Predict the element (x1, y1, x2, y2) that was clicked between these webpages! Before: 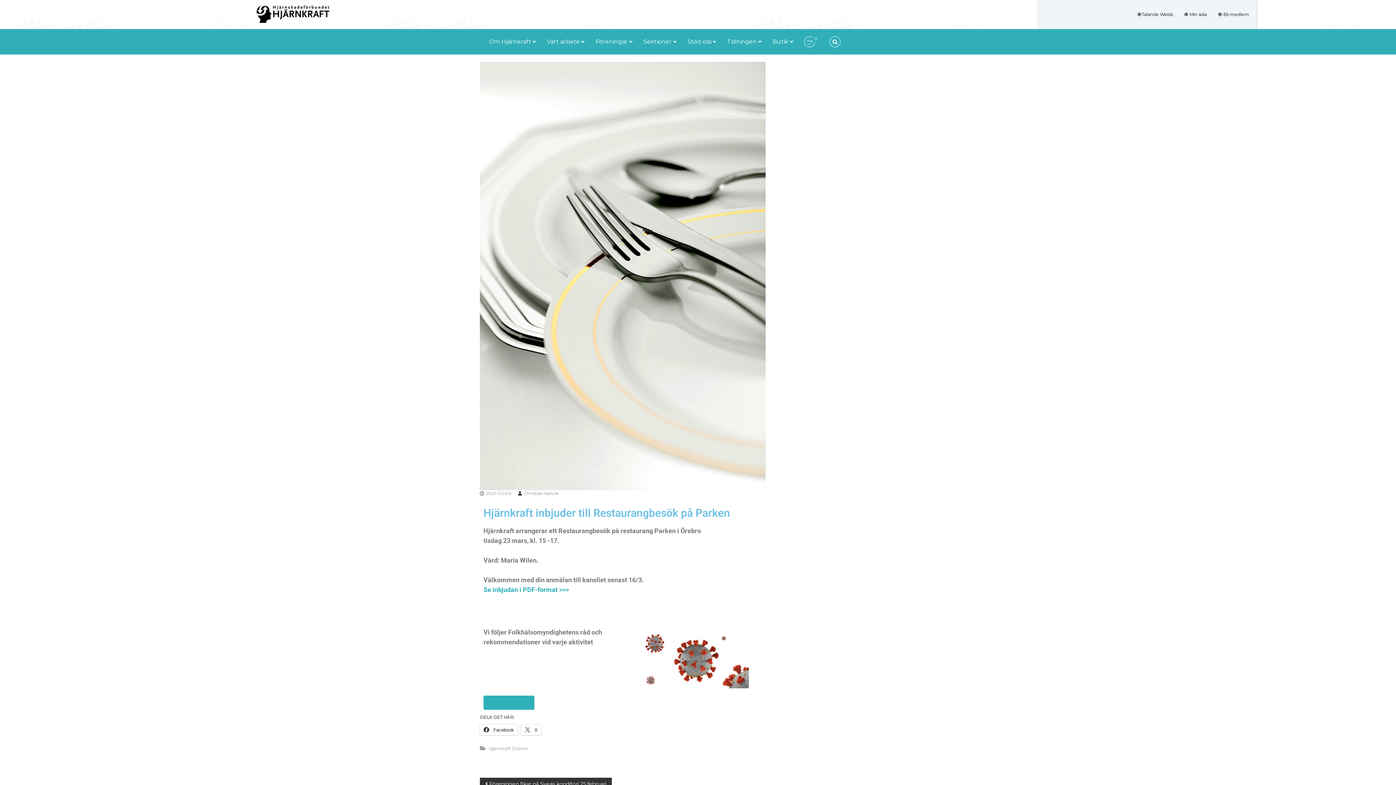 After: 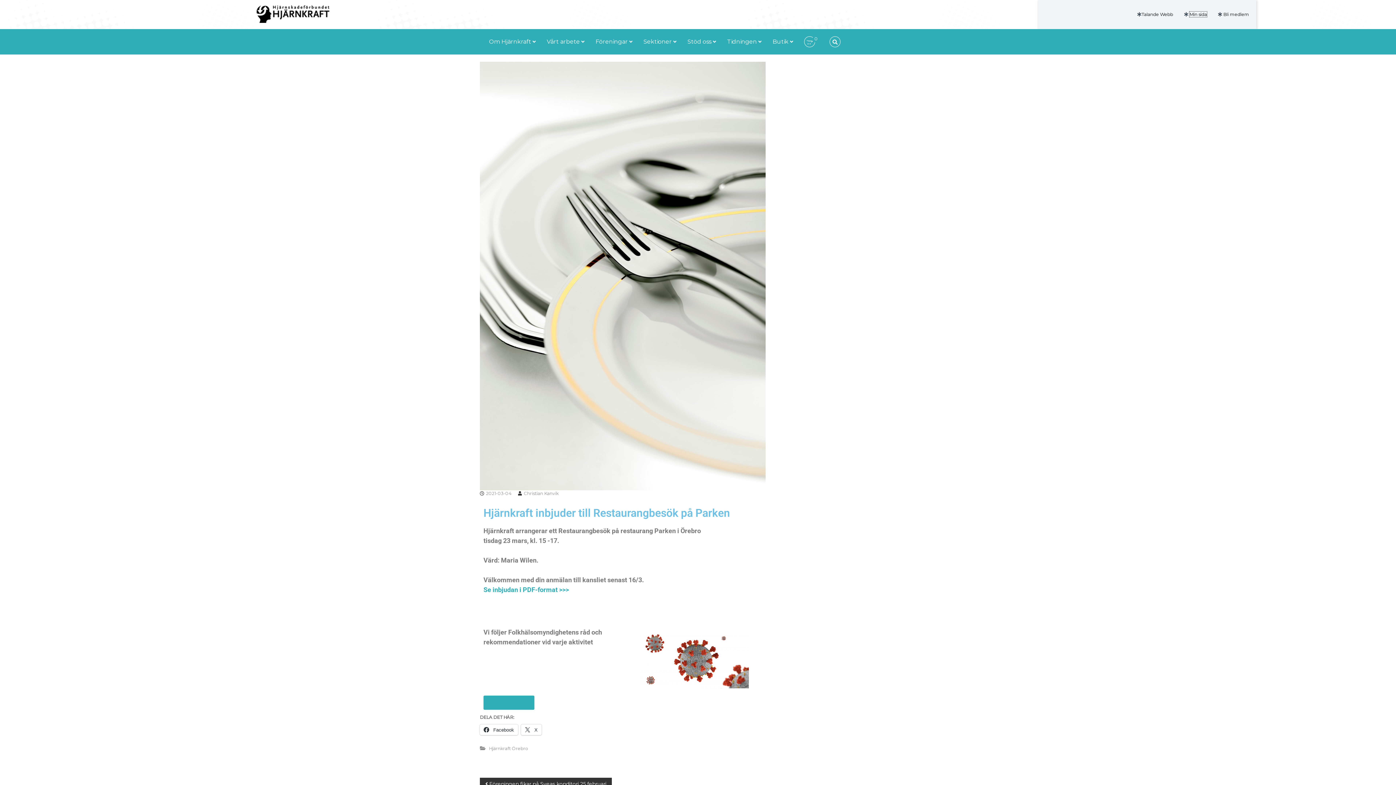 Action: label: Min sida bbox: (1189, 11, 1207, 17)